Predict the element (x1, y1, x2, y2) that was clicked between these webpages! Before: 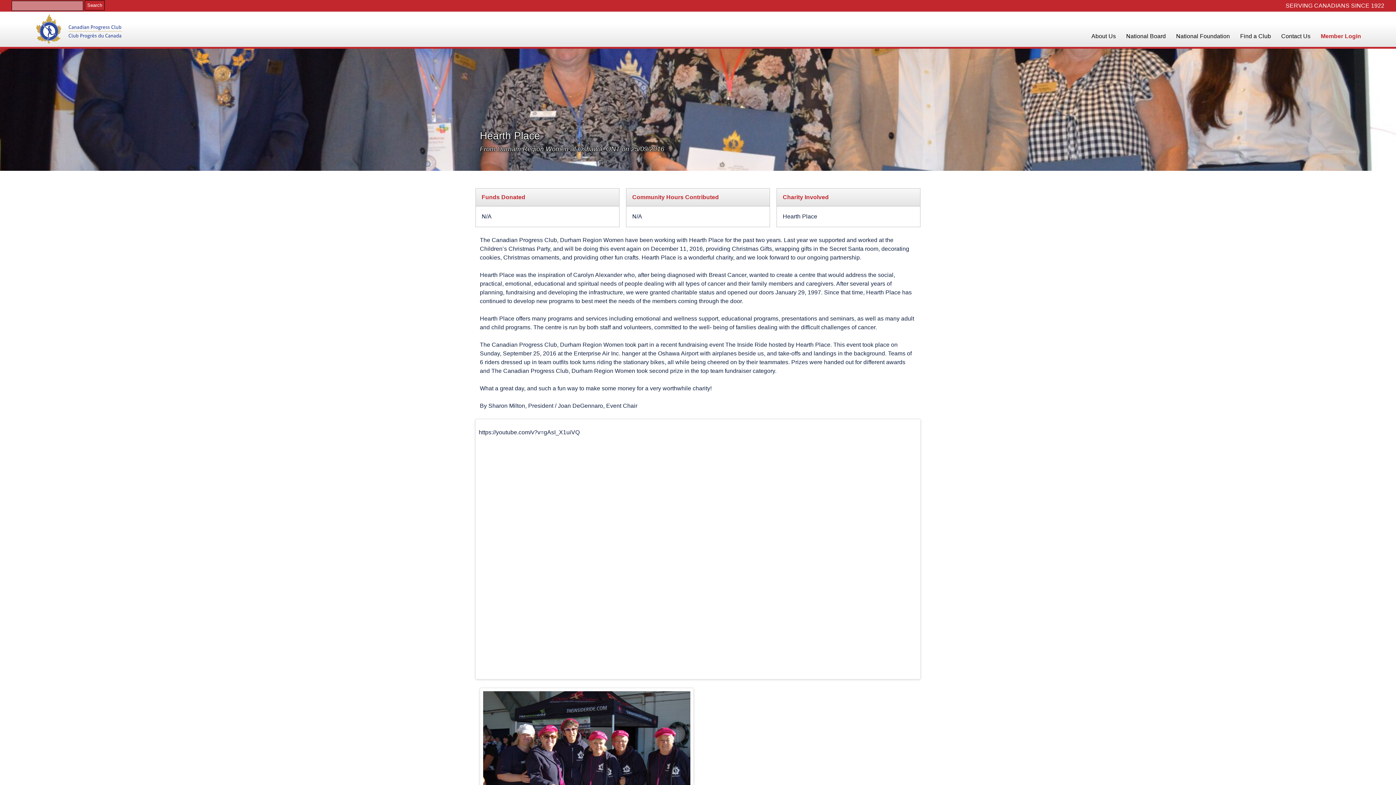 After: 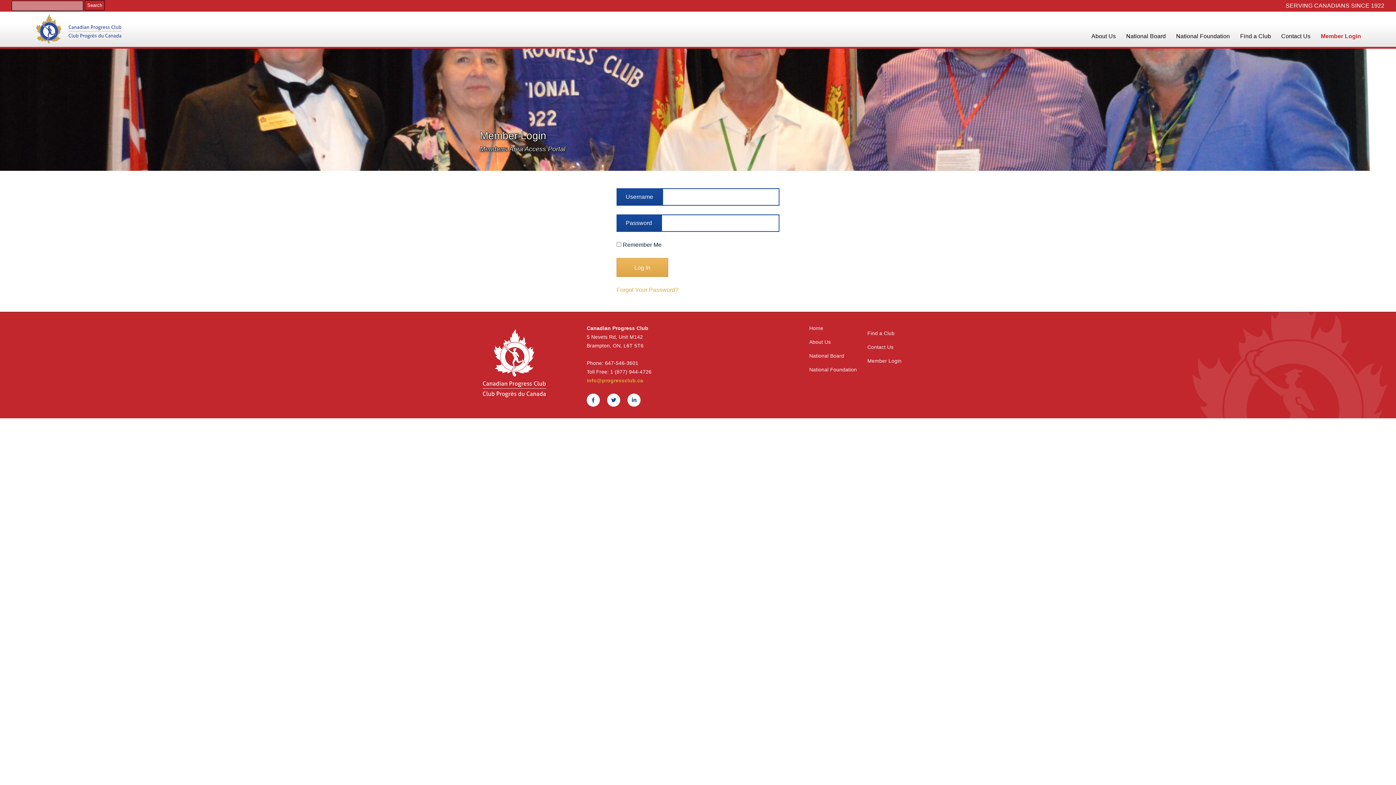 Action: bbox: (1321, 32, 1361, 40) label: Member Login